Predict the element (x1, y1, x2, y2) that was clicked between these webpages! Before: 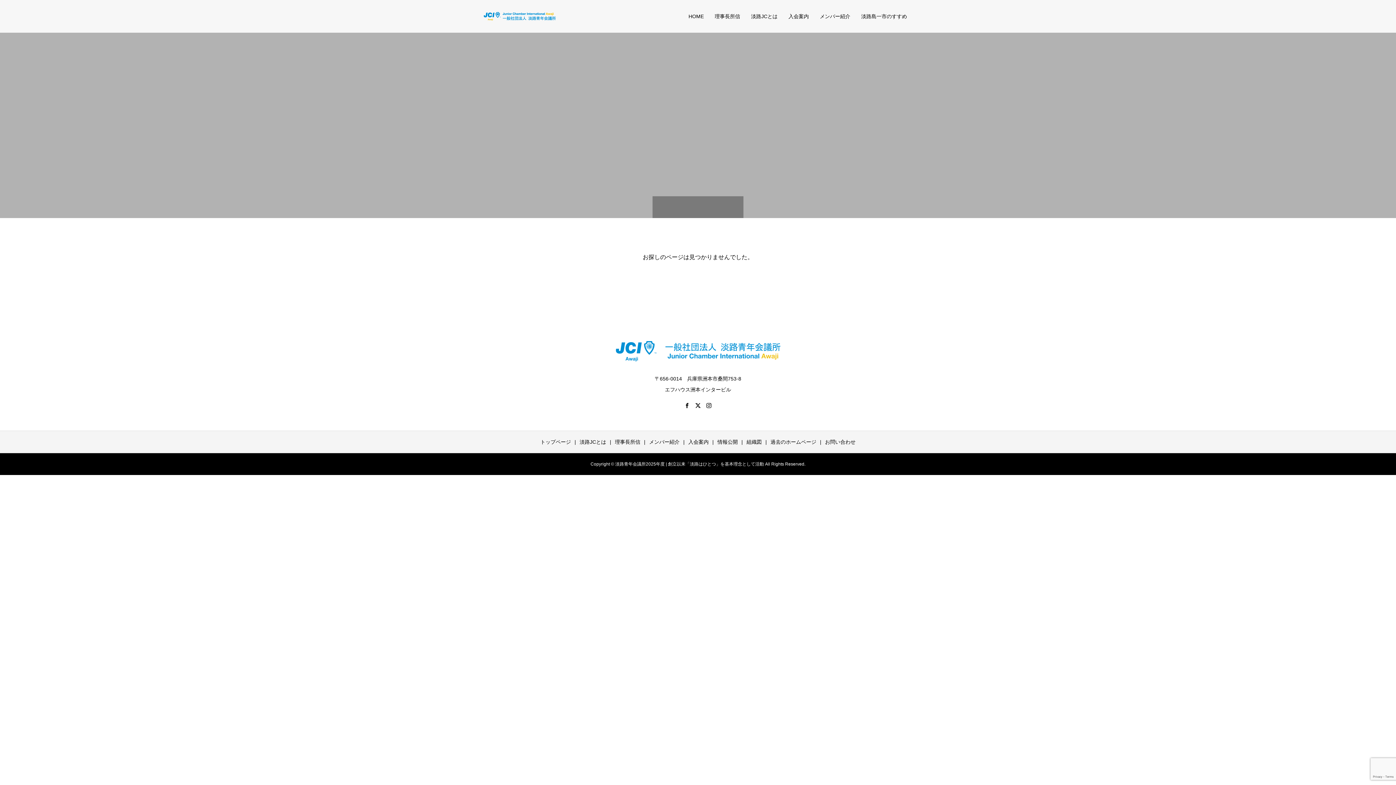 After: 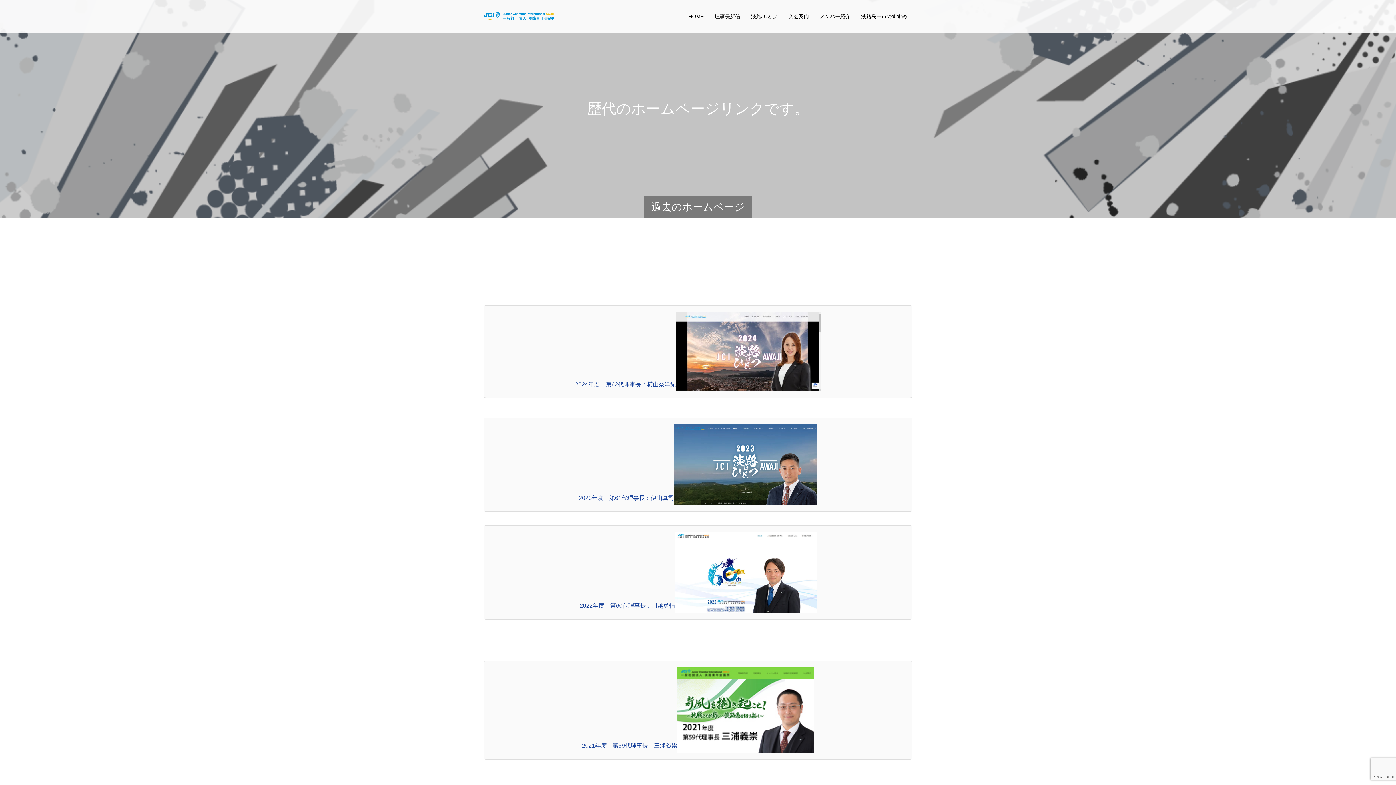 Action: bbox: (770, 439, 816, 445) label: 過去のホームページ